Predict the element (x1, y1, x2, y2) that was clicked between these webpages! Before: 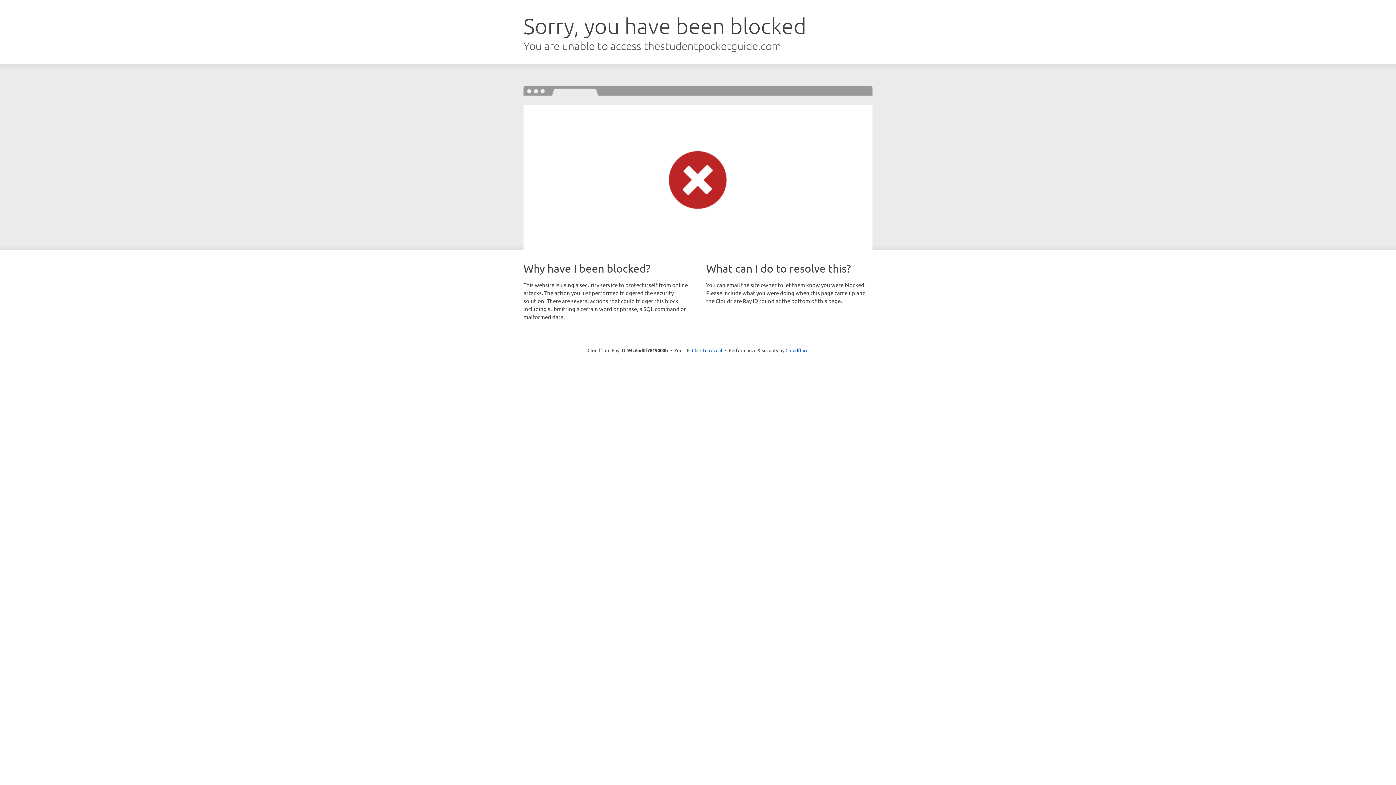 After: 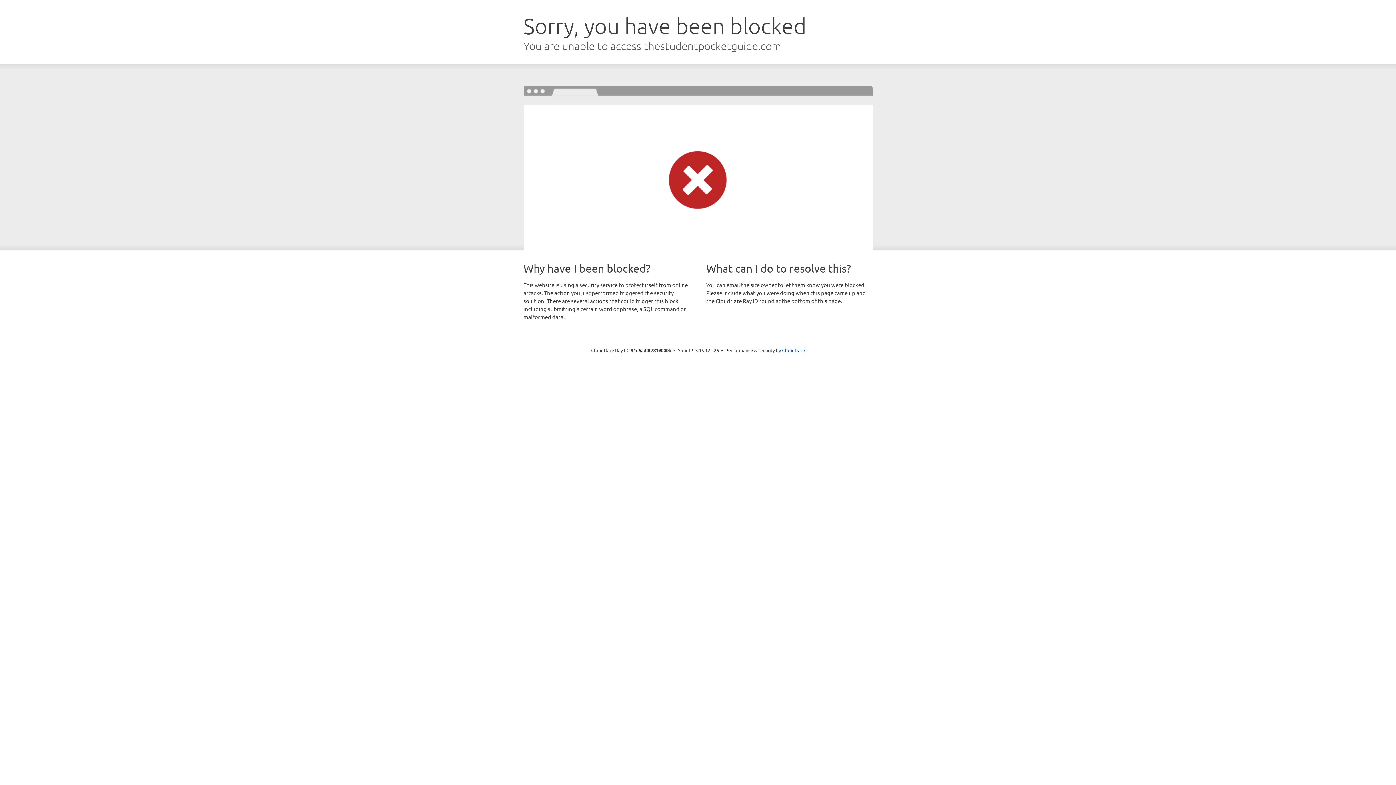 Action: bbox: (692, 346, 722, 353) label: Click to reveal